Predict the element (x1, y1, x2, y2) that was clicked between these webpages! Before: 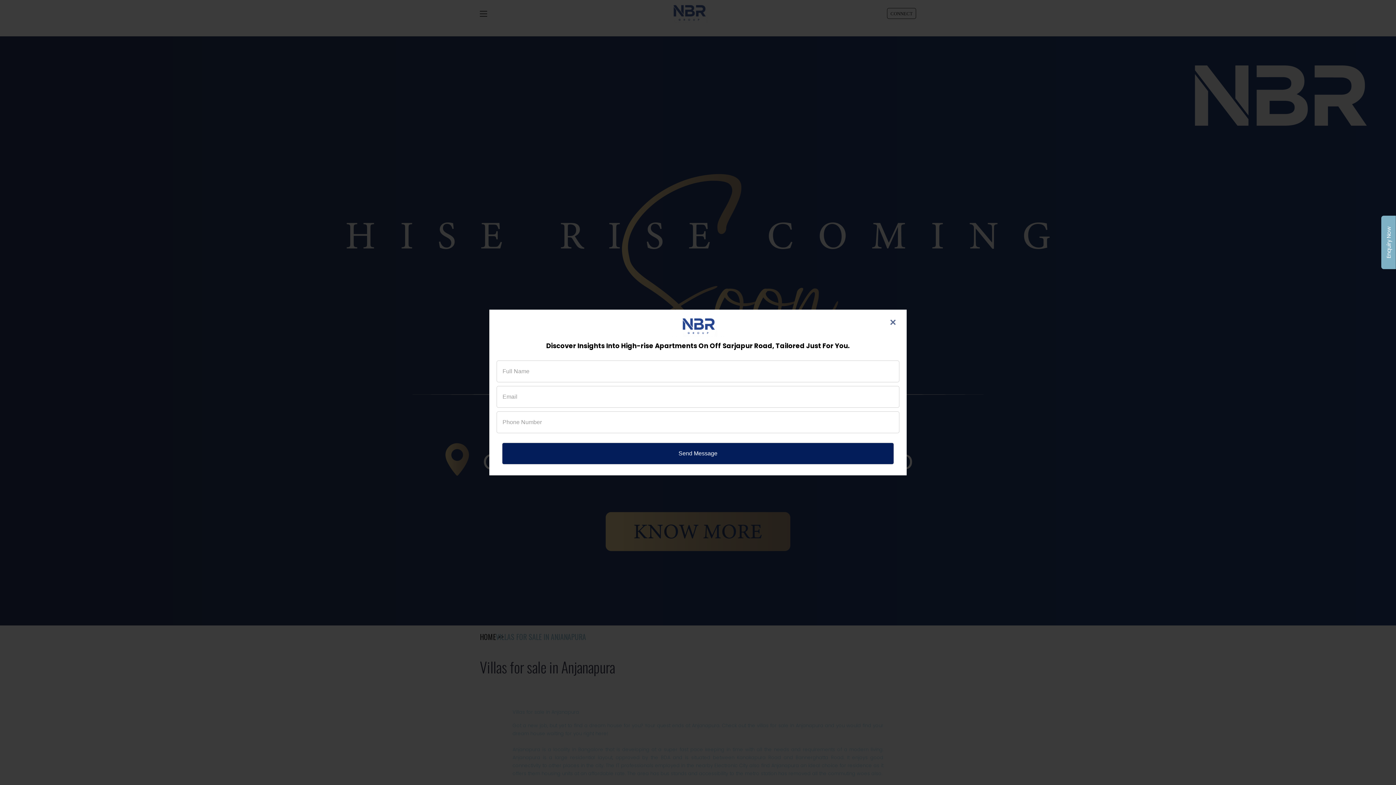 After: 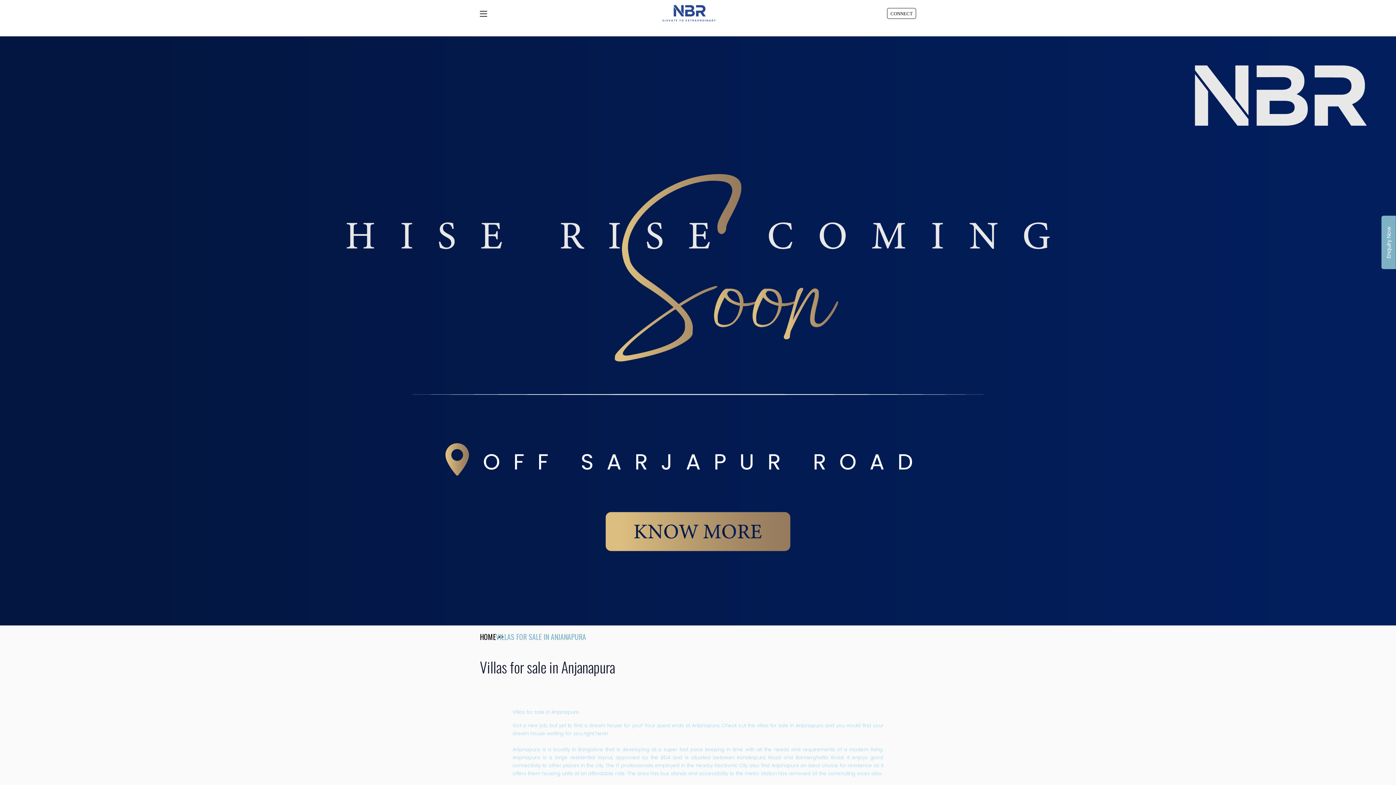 Action: bbox: (885, 314, 901, 330) label: ×